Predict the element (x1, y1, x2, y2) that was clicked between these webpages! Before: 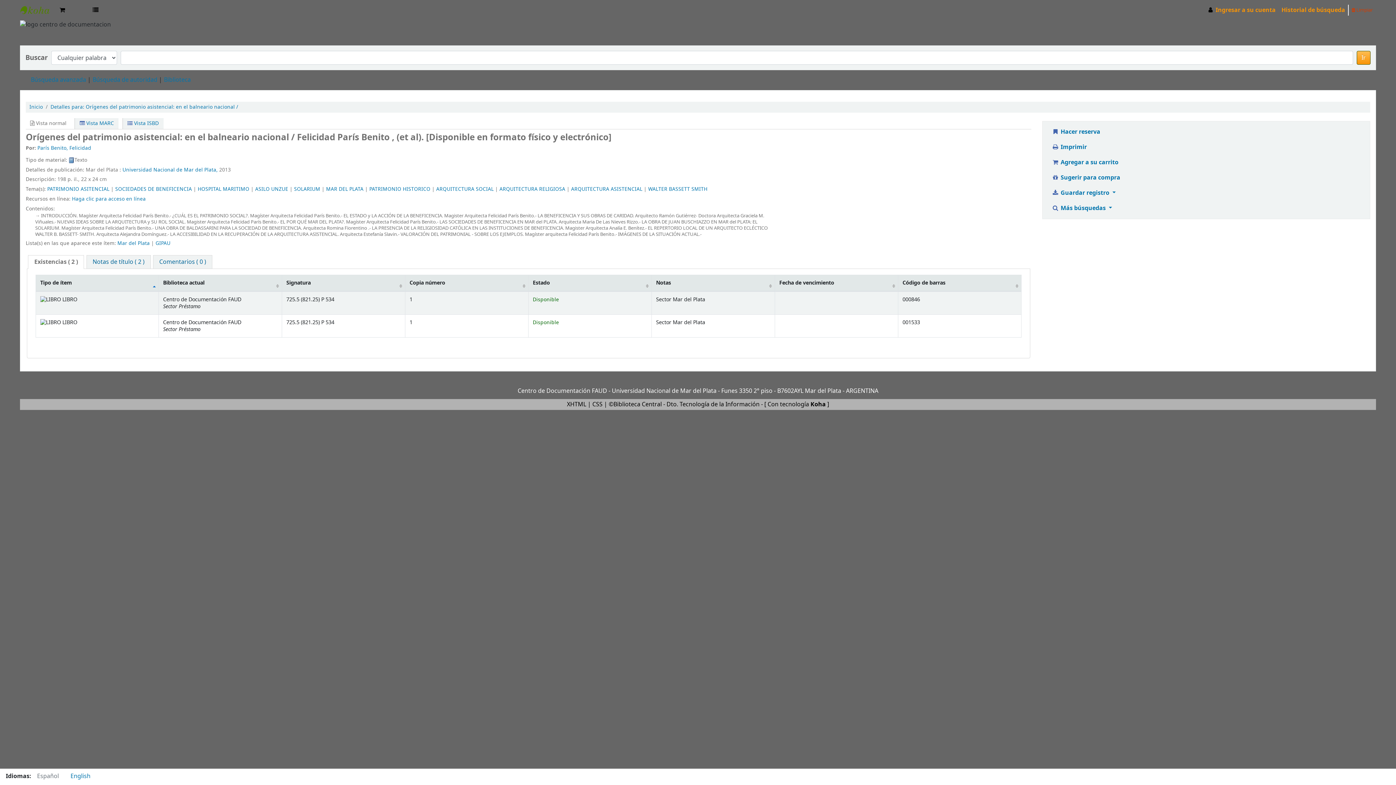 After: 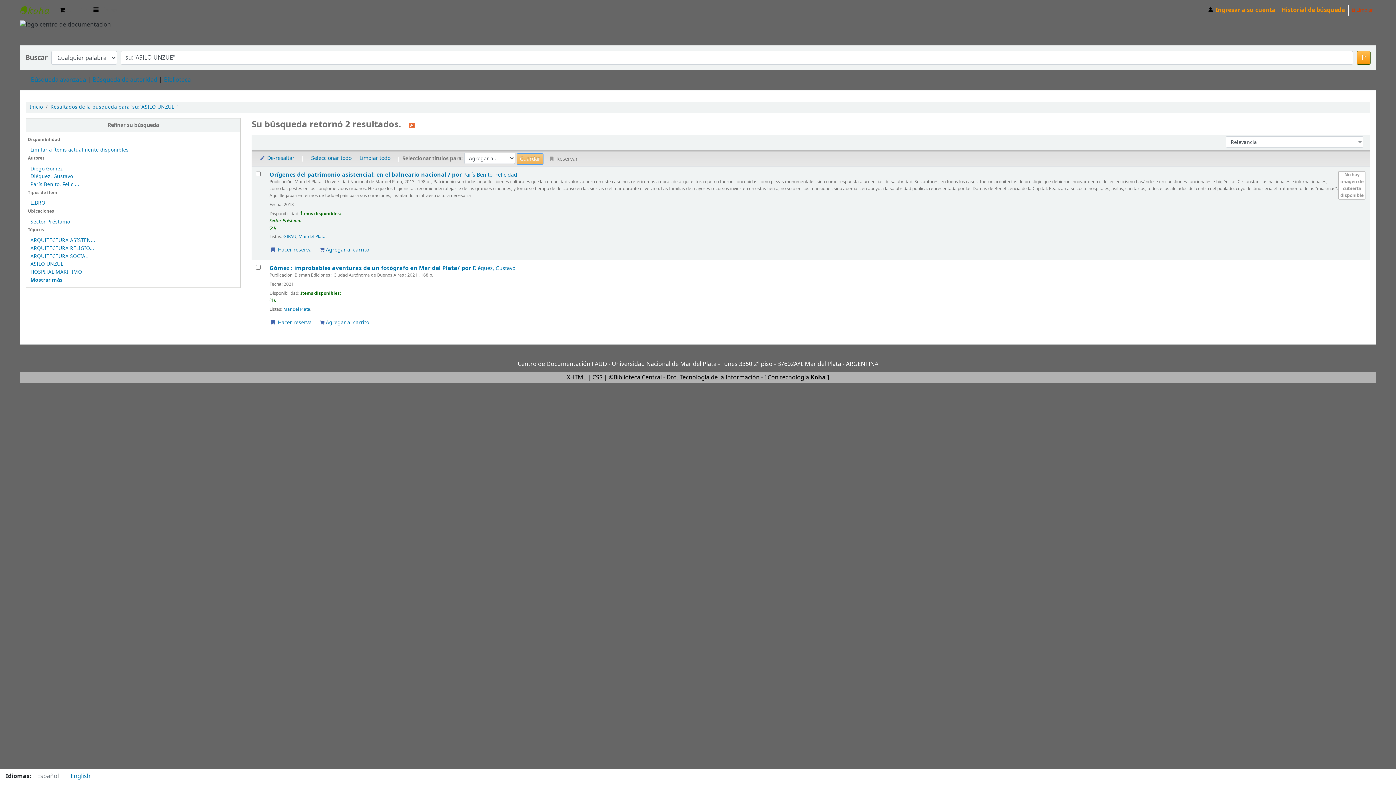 Action: bbox: (255, 185, 288, 193) label: ASILO UNZUE